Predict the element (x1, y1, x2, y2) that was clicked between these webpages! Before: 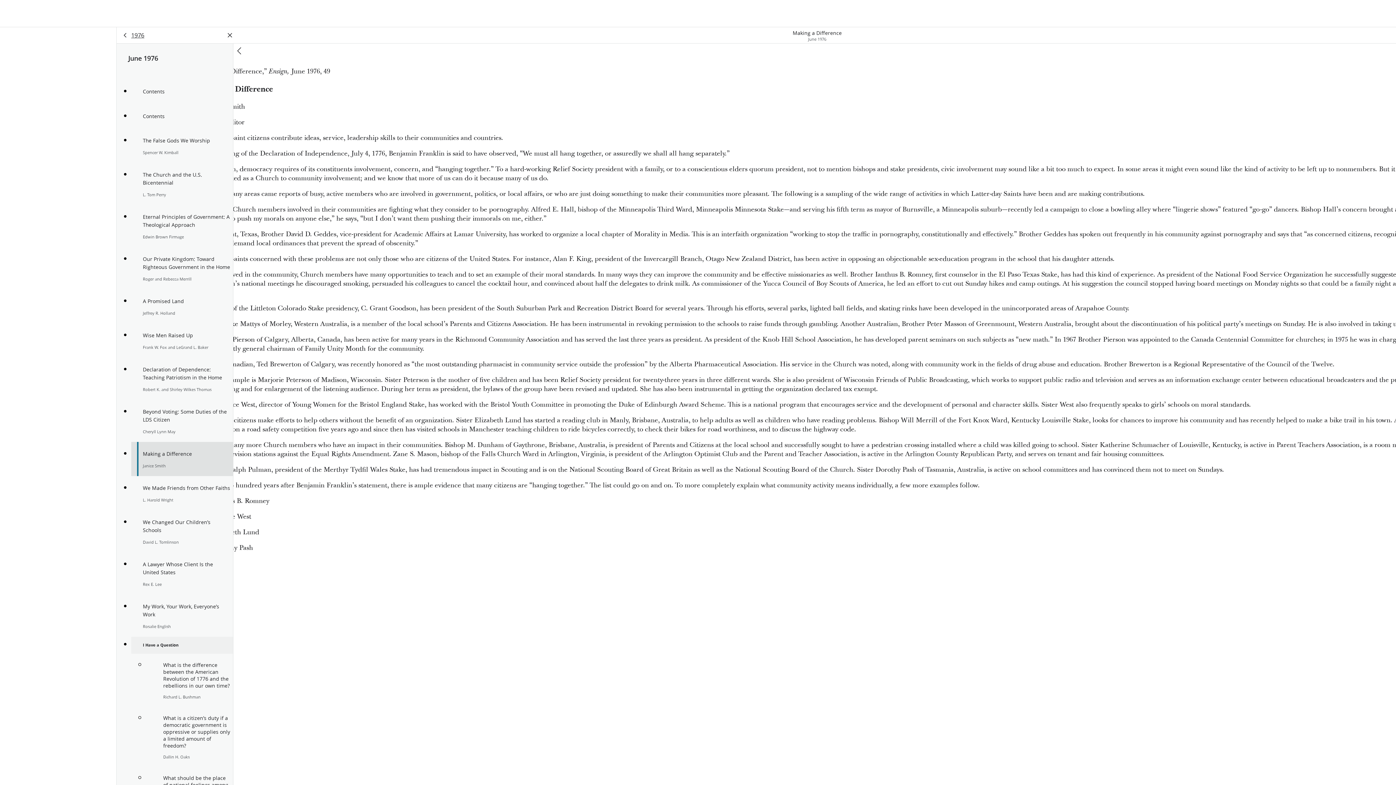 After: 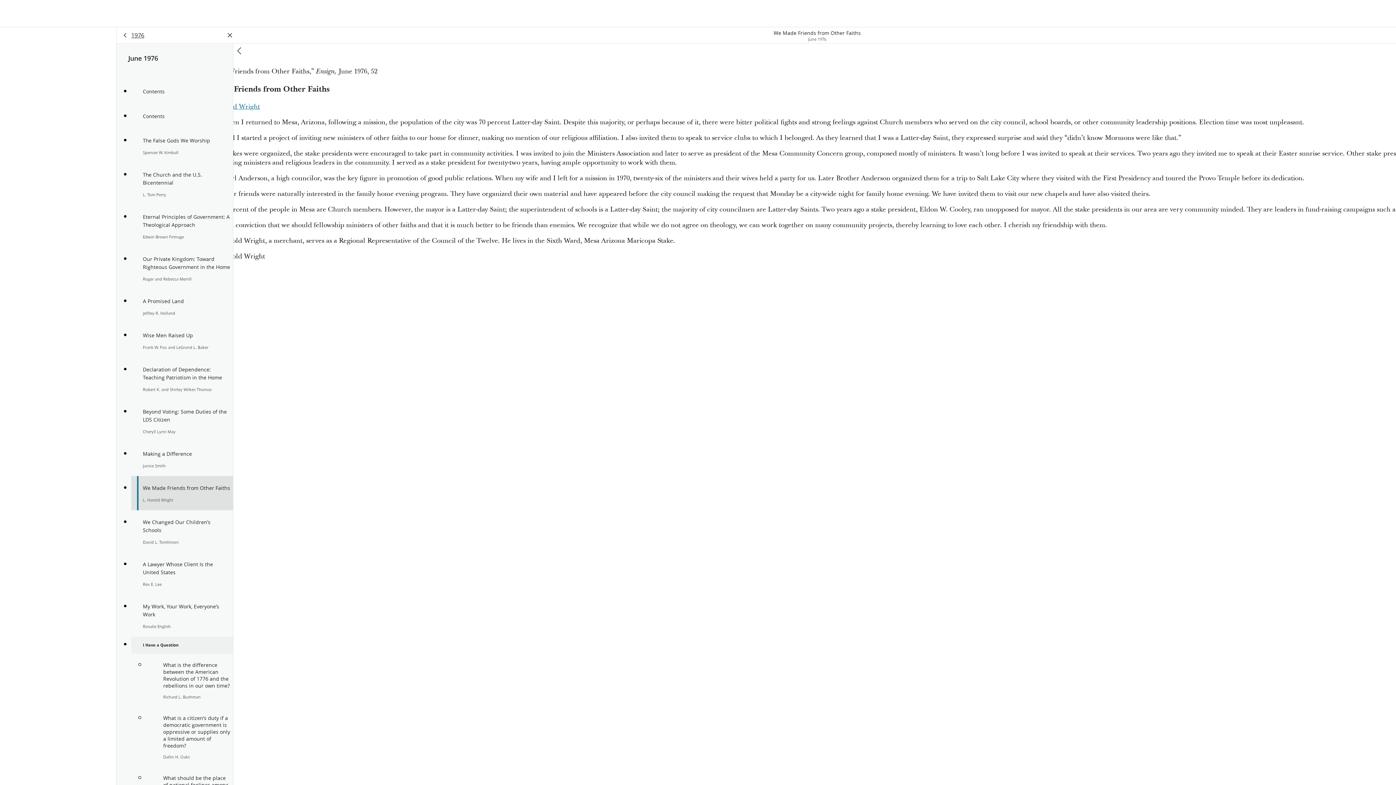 Action: label: We Made Friends from Other Faiths

L. Harold Wright bbox: (131, 476, 233, 510)